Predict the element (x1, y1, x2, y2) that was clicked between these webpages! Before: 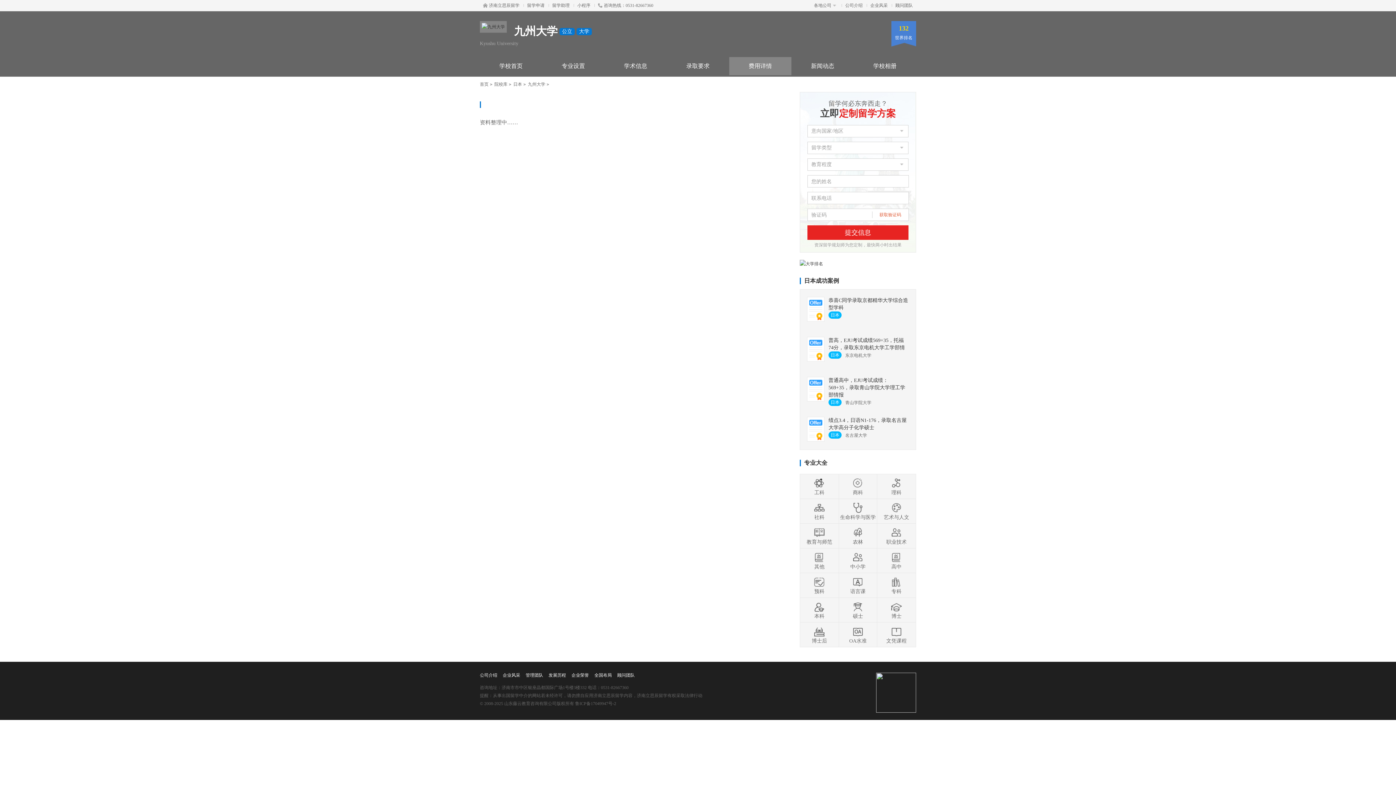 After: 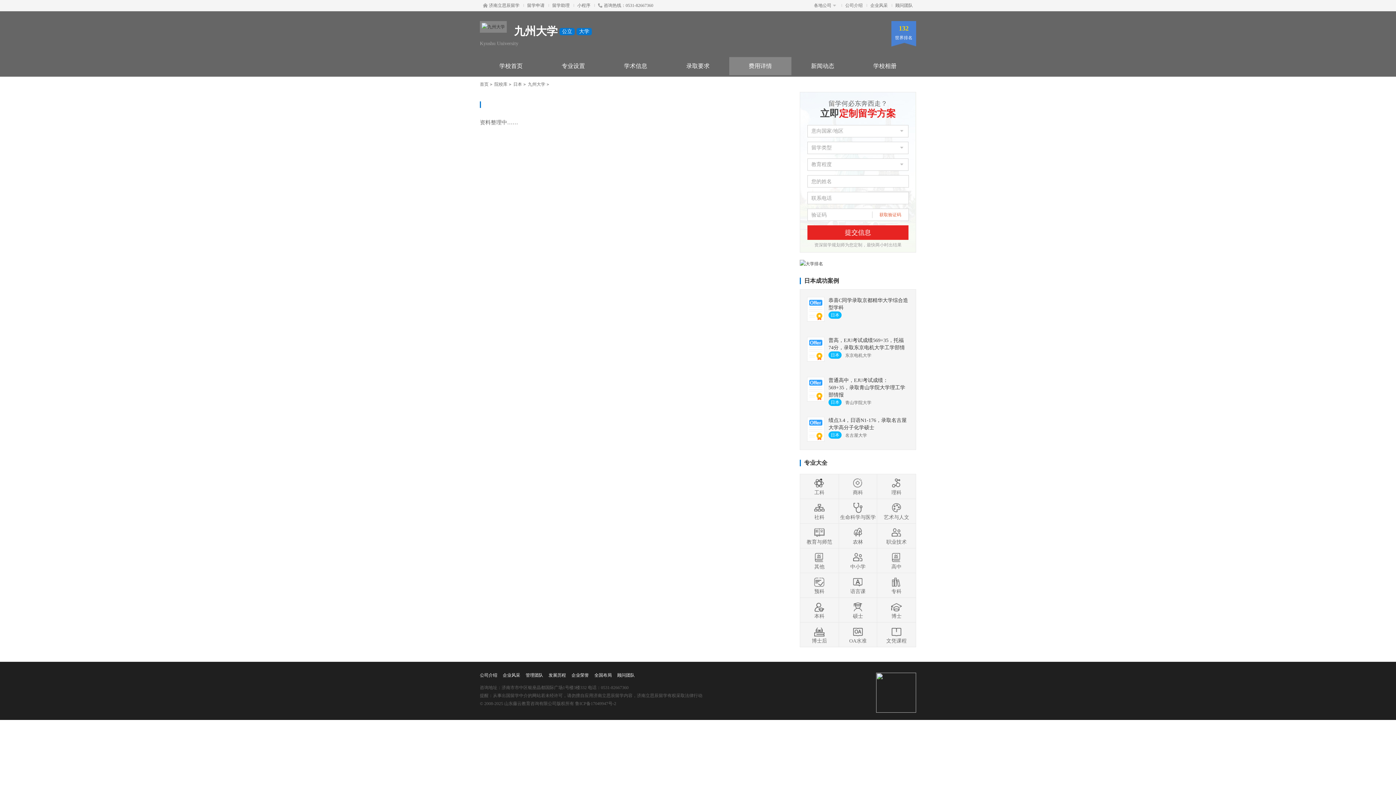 Action: label: 费用详情 bbox: (729, 57, 791, 75)